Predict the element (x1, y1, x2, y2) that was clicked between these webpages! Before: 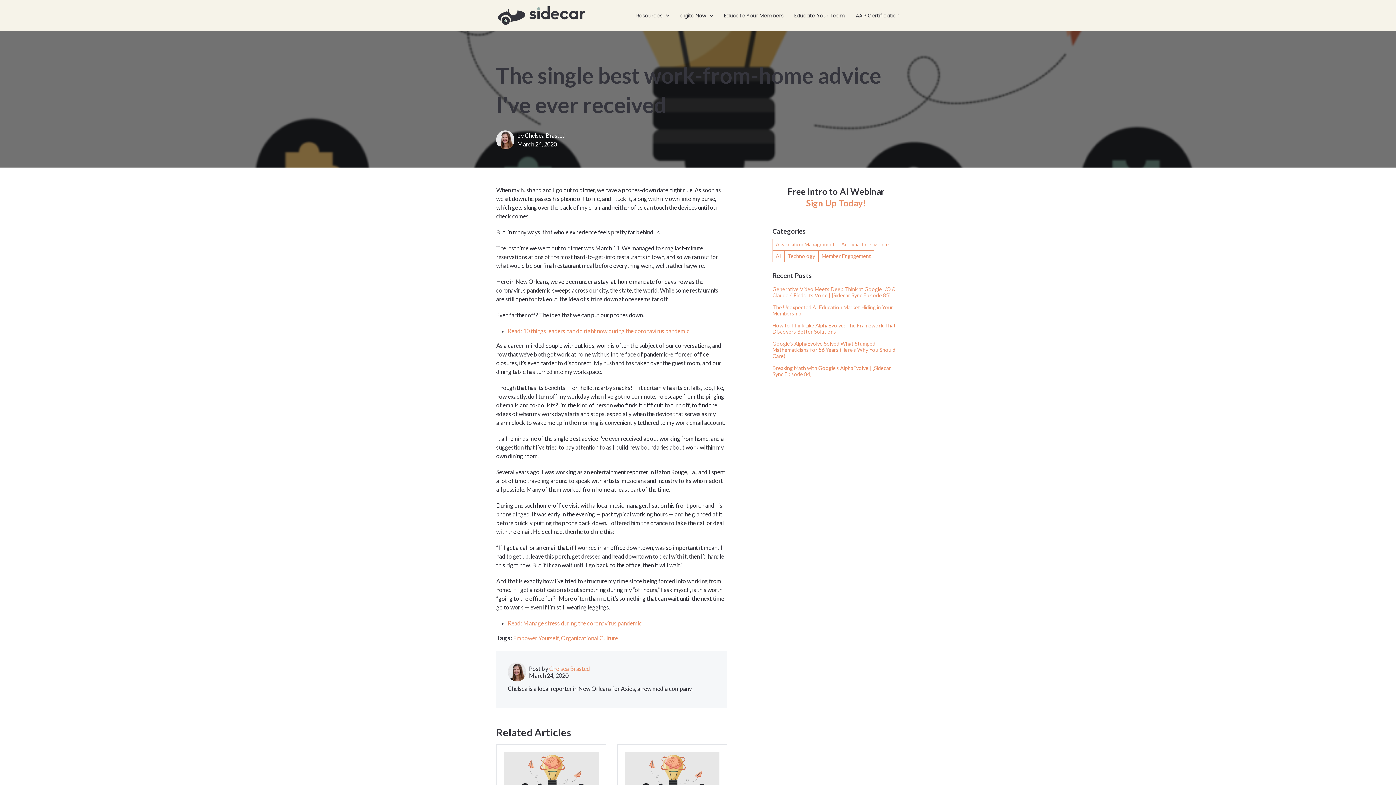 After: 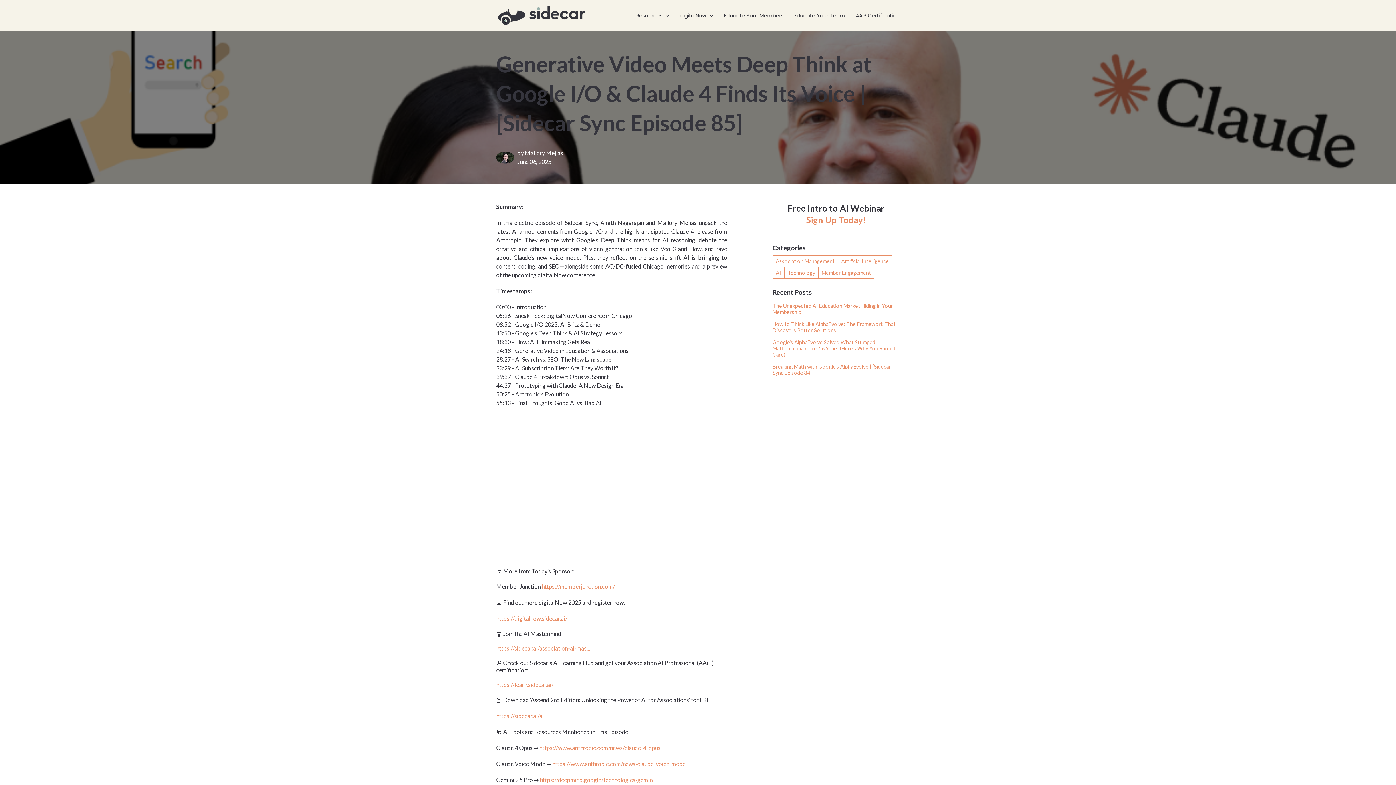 Action: label: Generative Video Meets Deep Think at Google I/O & Claude 4 Finds Its Voice | [Sidecar Sync Episode 85] bbox: (772, 283, 900, 301)